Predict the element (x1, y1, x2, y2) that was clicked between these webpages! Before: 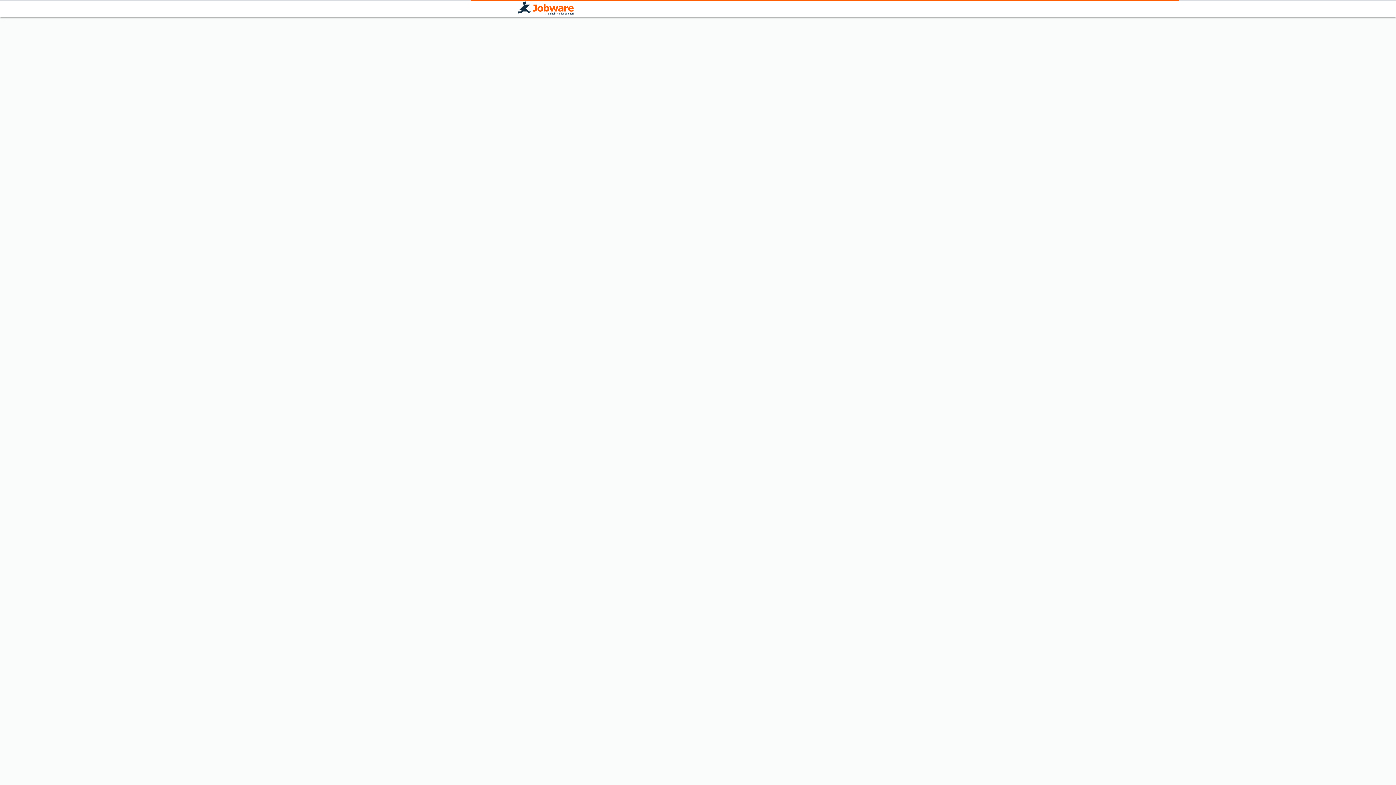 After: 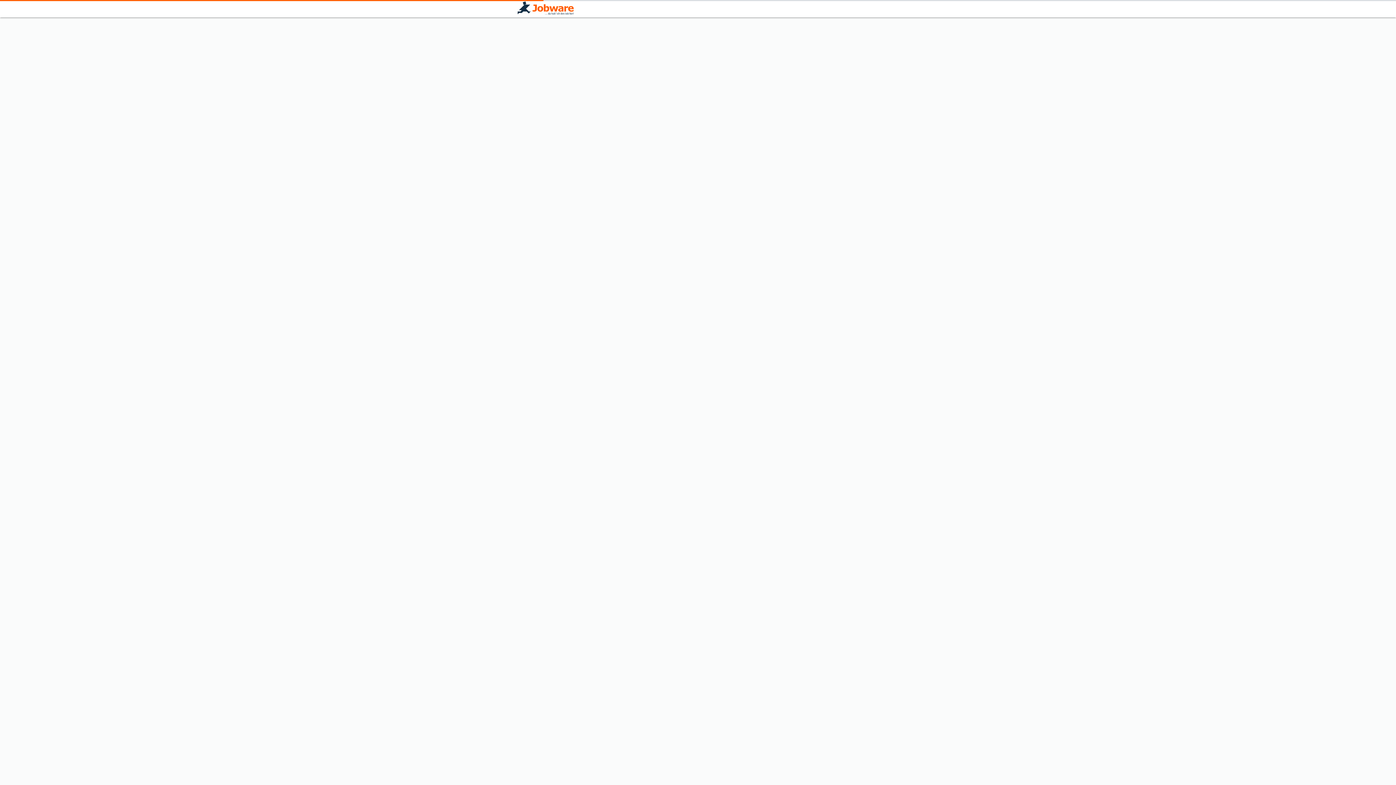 Action: bbox: (517, 1, 573, 16)